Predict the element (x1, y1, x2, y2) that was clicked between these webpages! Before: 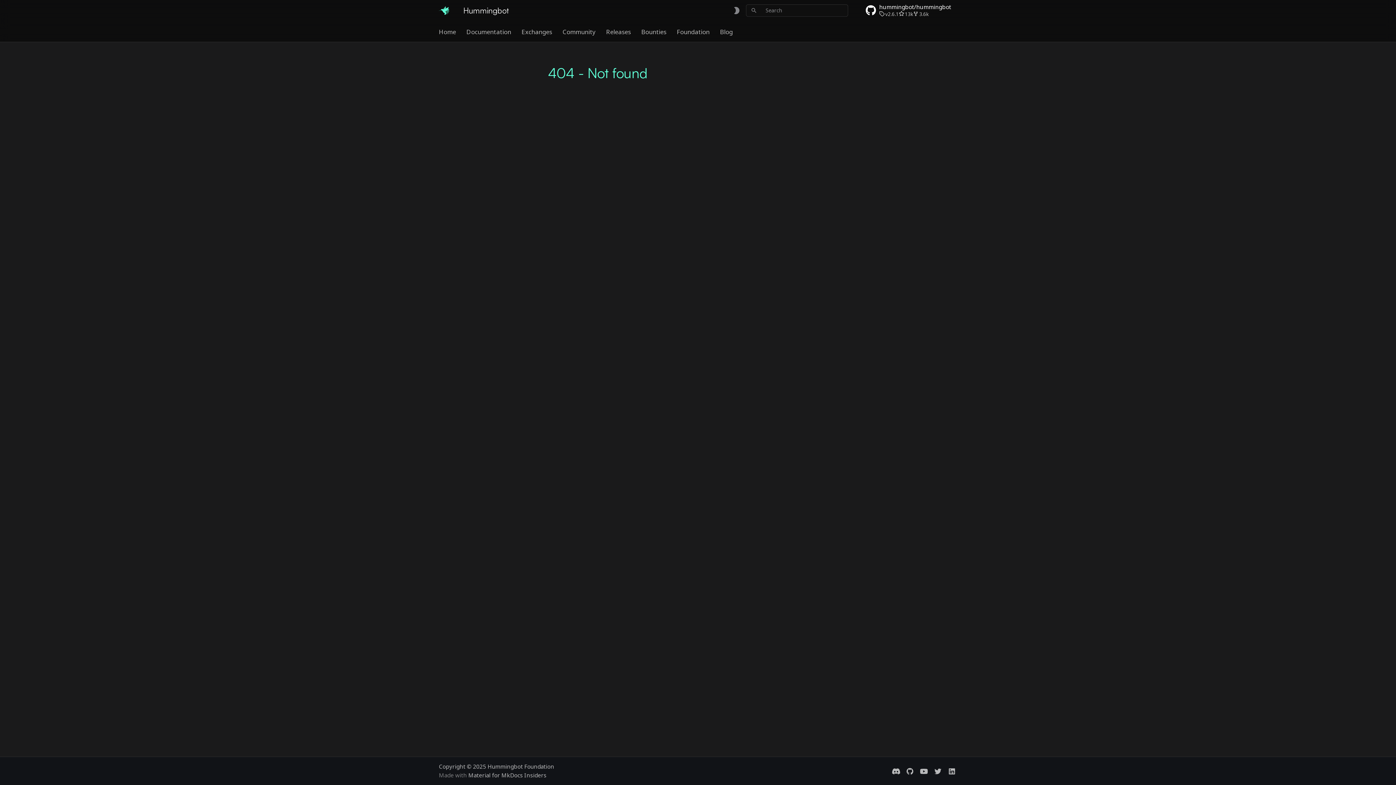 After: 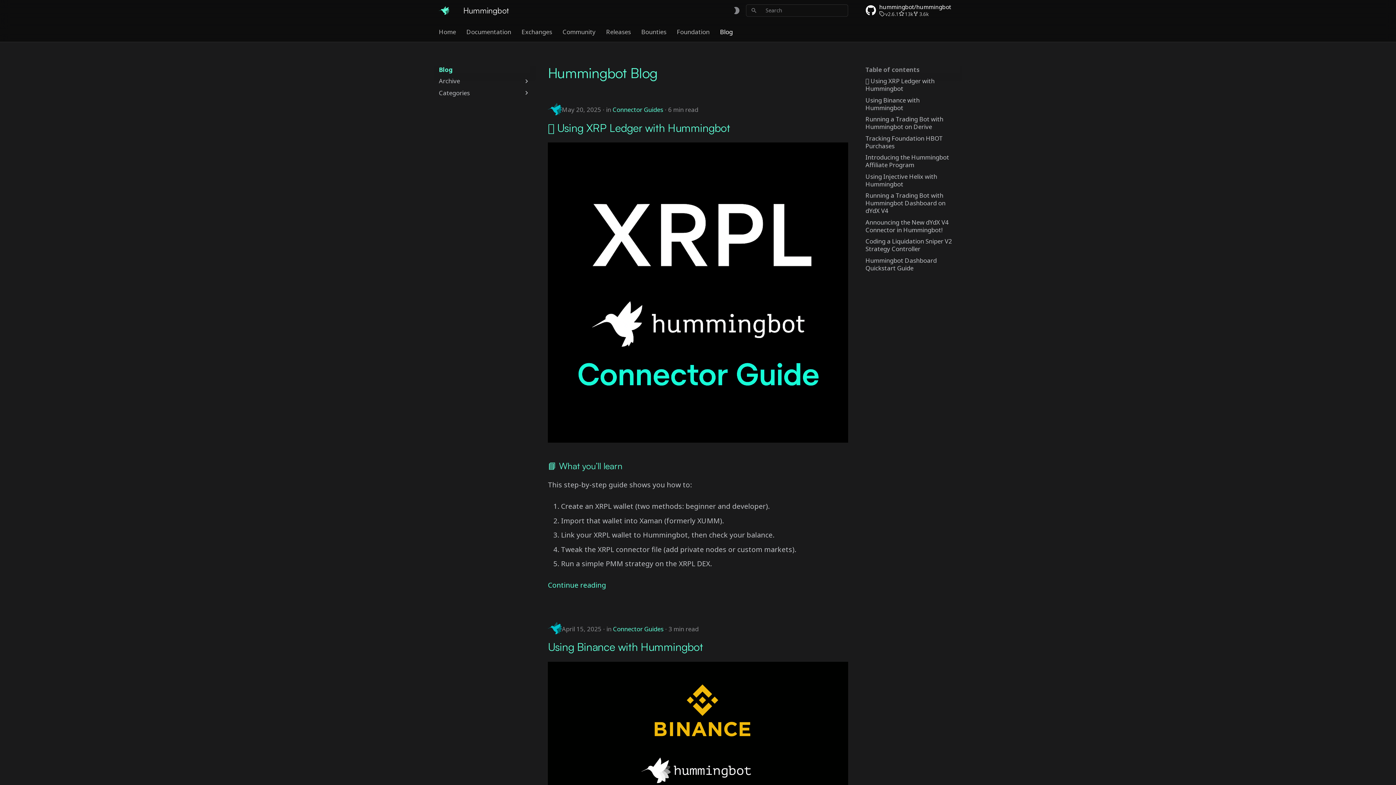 Action: bbox: (720, 27, 732, 35) label: Blog